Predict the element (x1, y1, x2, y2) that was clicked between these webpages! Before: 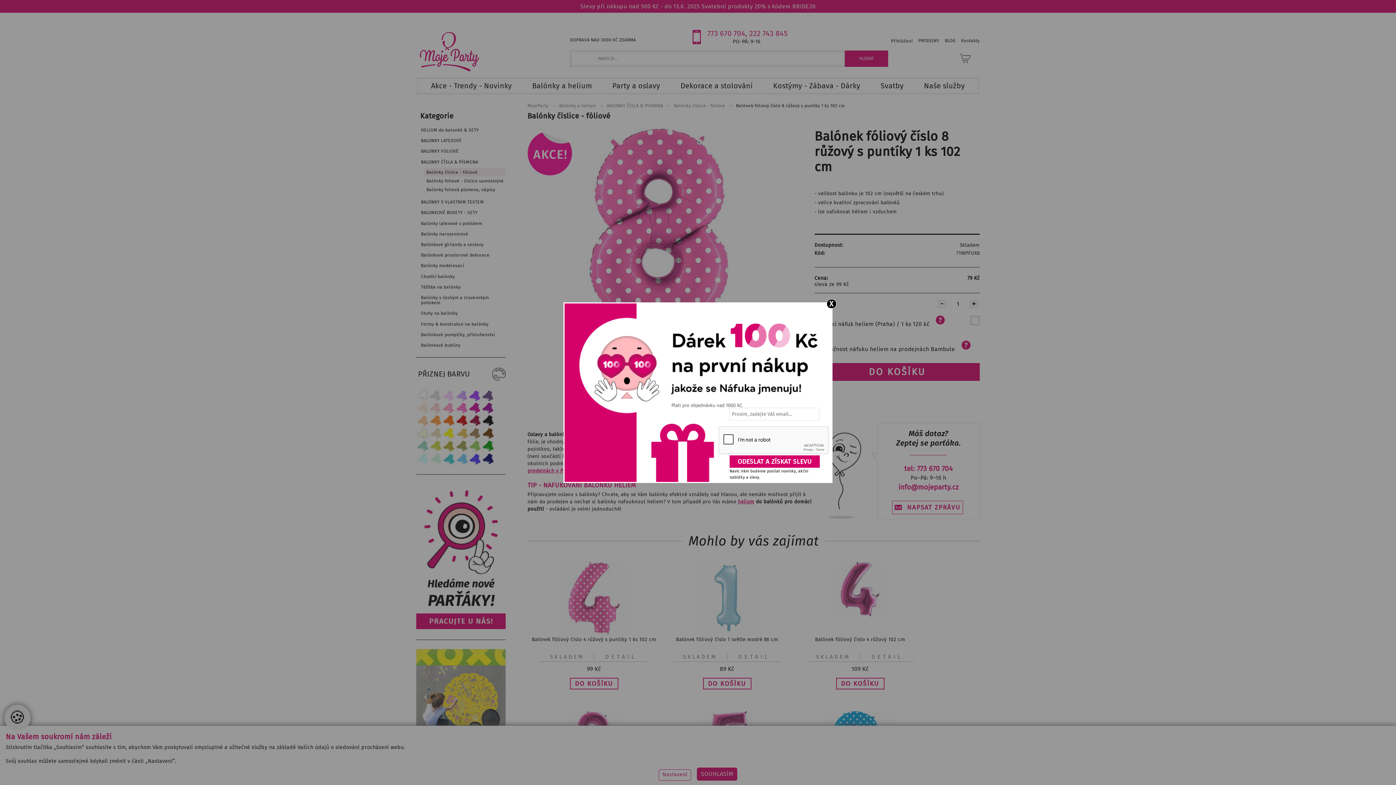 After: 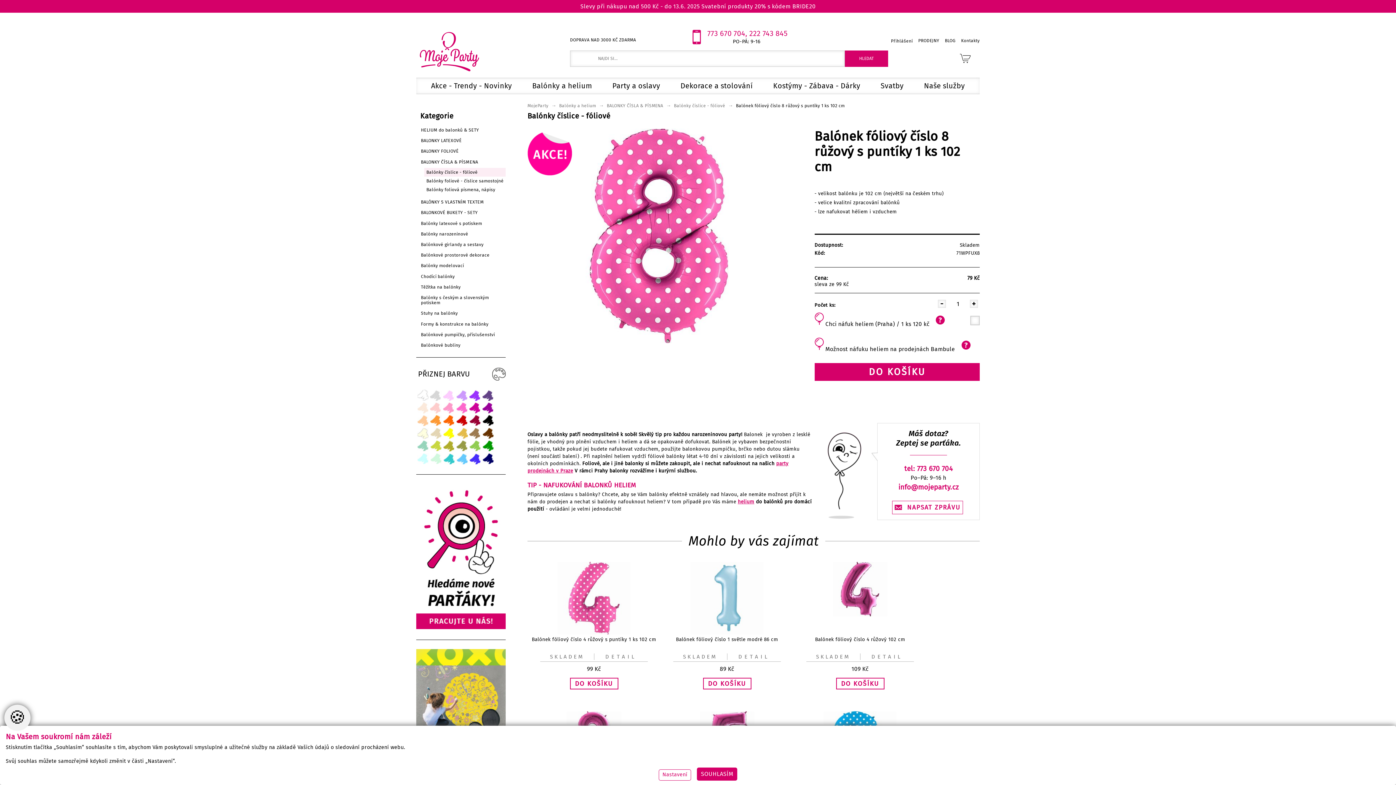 Action: bbox: (826, 299, 836, 308) label: X